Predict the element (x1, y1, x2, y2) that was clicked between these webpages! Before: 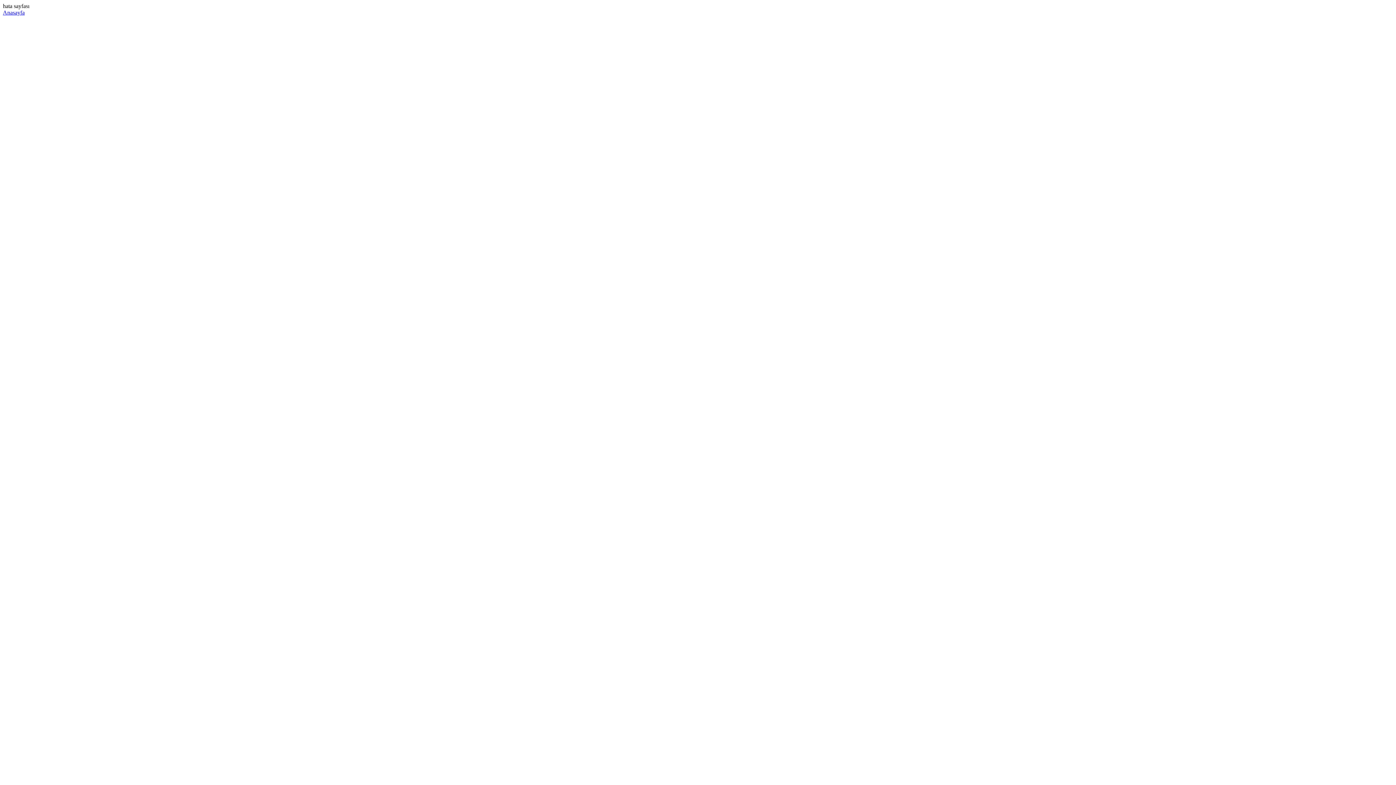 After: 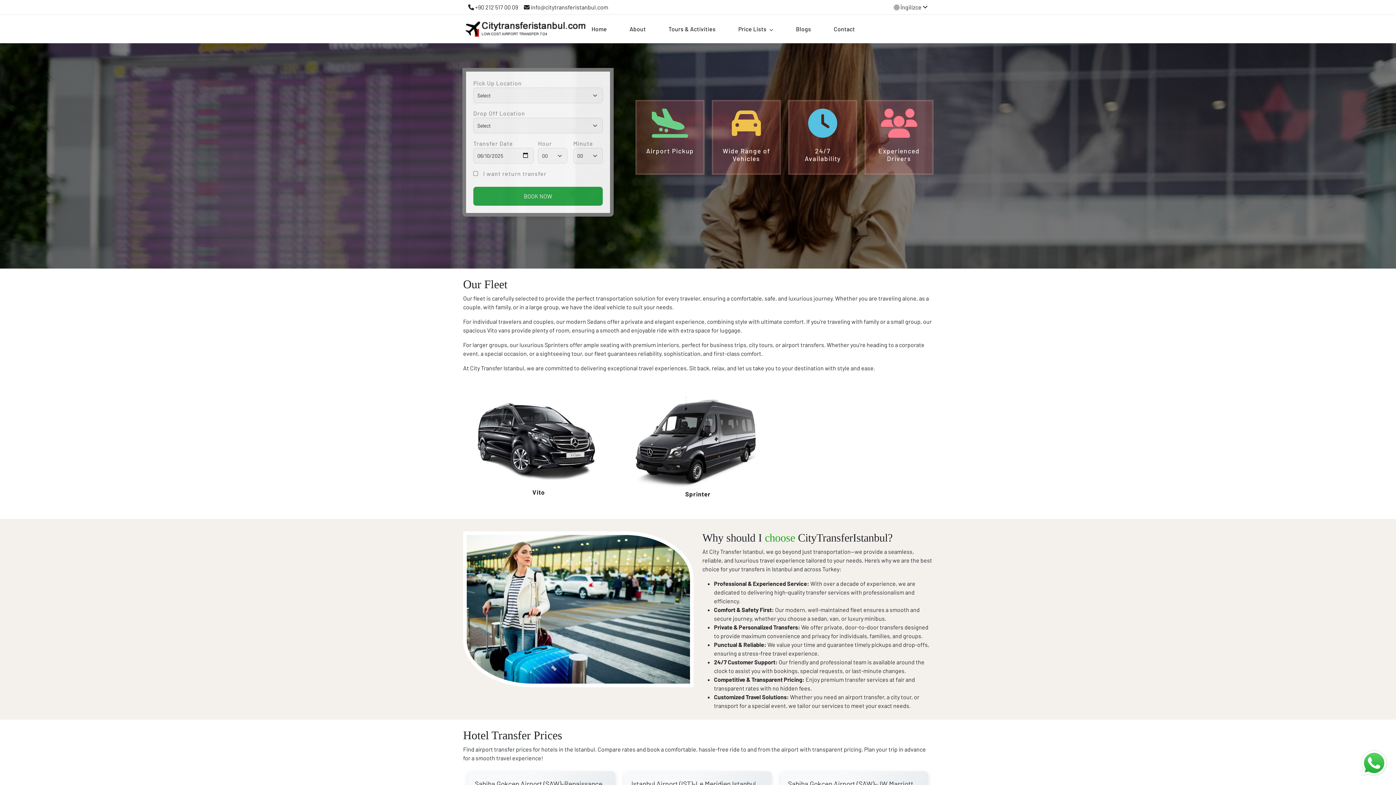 Action: bbox: (2, 9, 24, 15) label: Anasayfa